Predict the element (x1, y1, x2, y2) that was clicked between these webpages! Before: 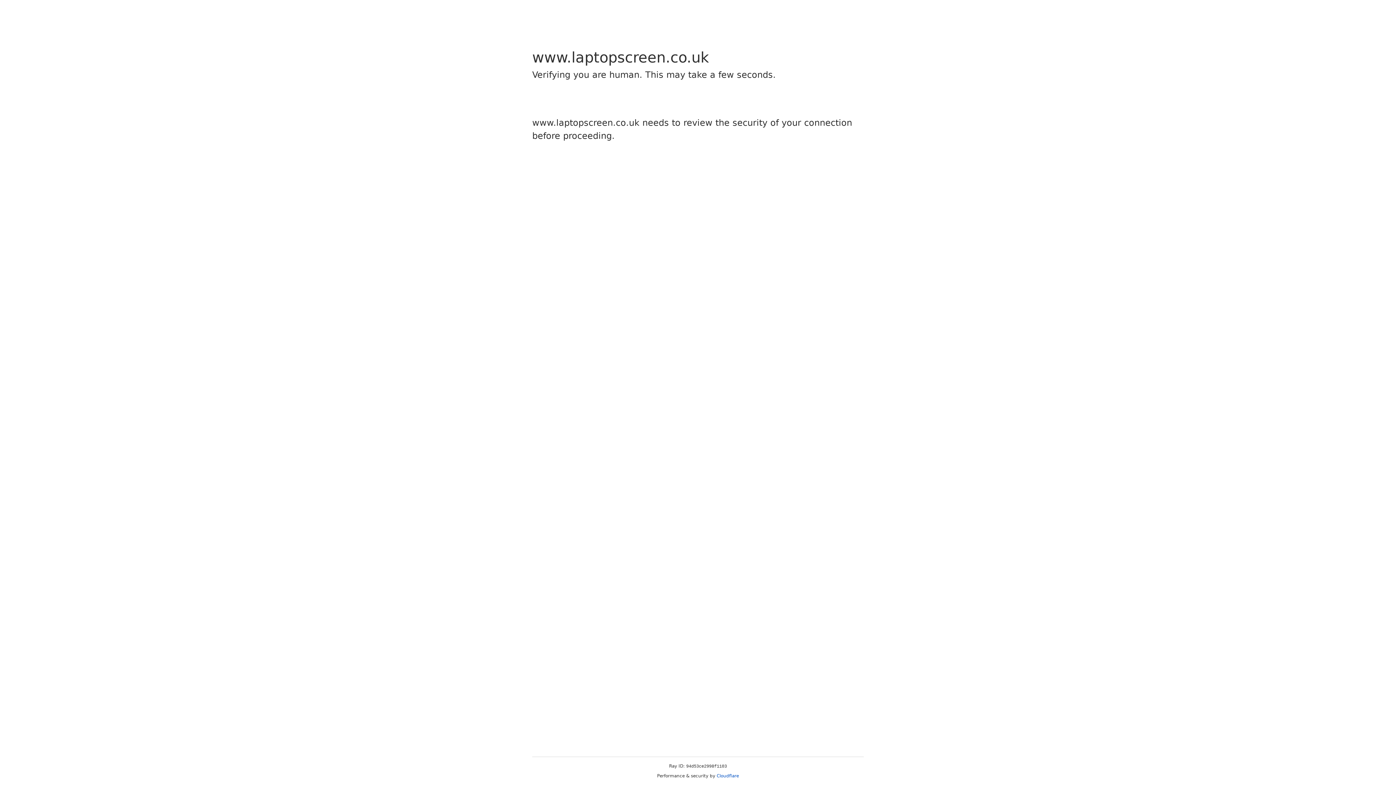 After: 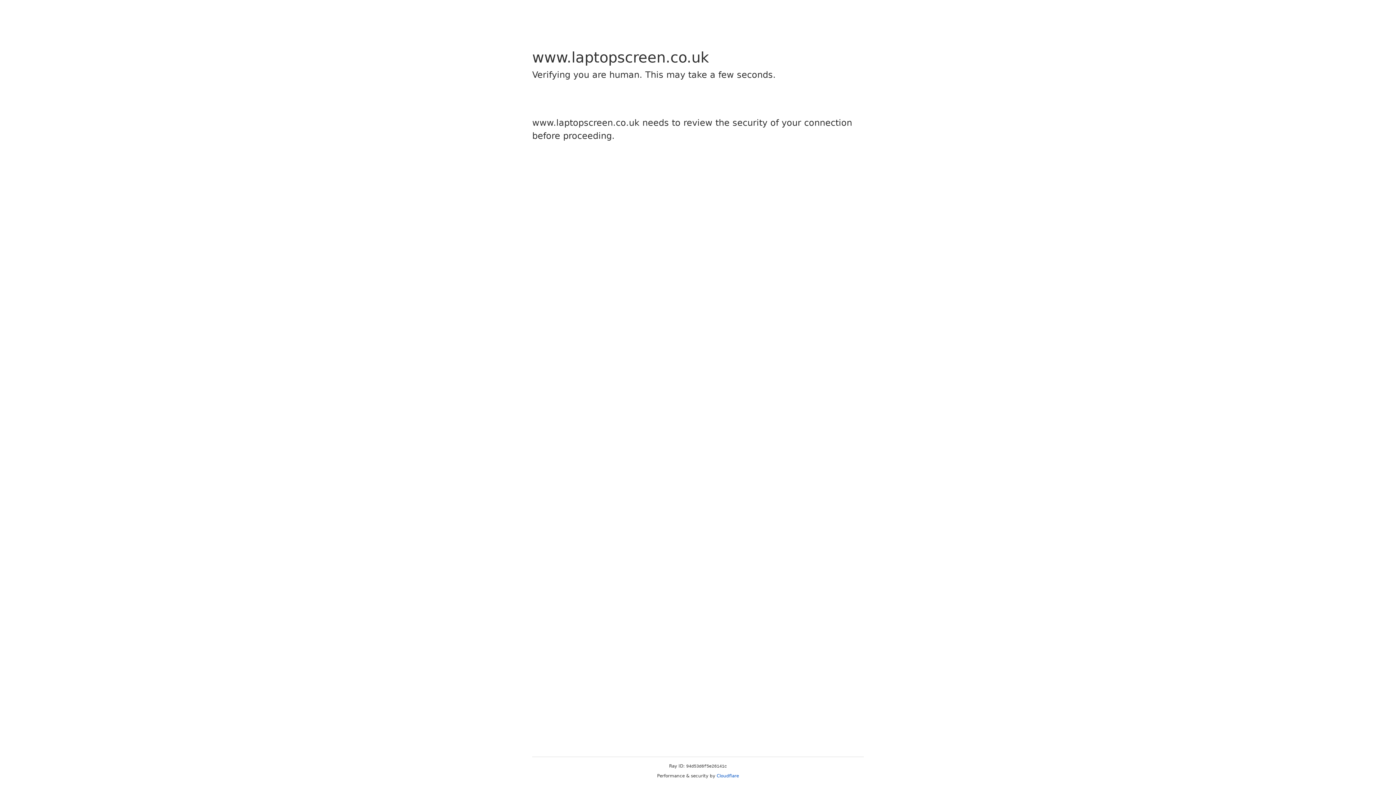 Action: label: Cloudflare bbox: (716, 773, 739, 778)